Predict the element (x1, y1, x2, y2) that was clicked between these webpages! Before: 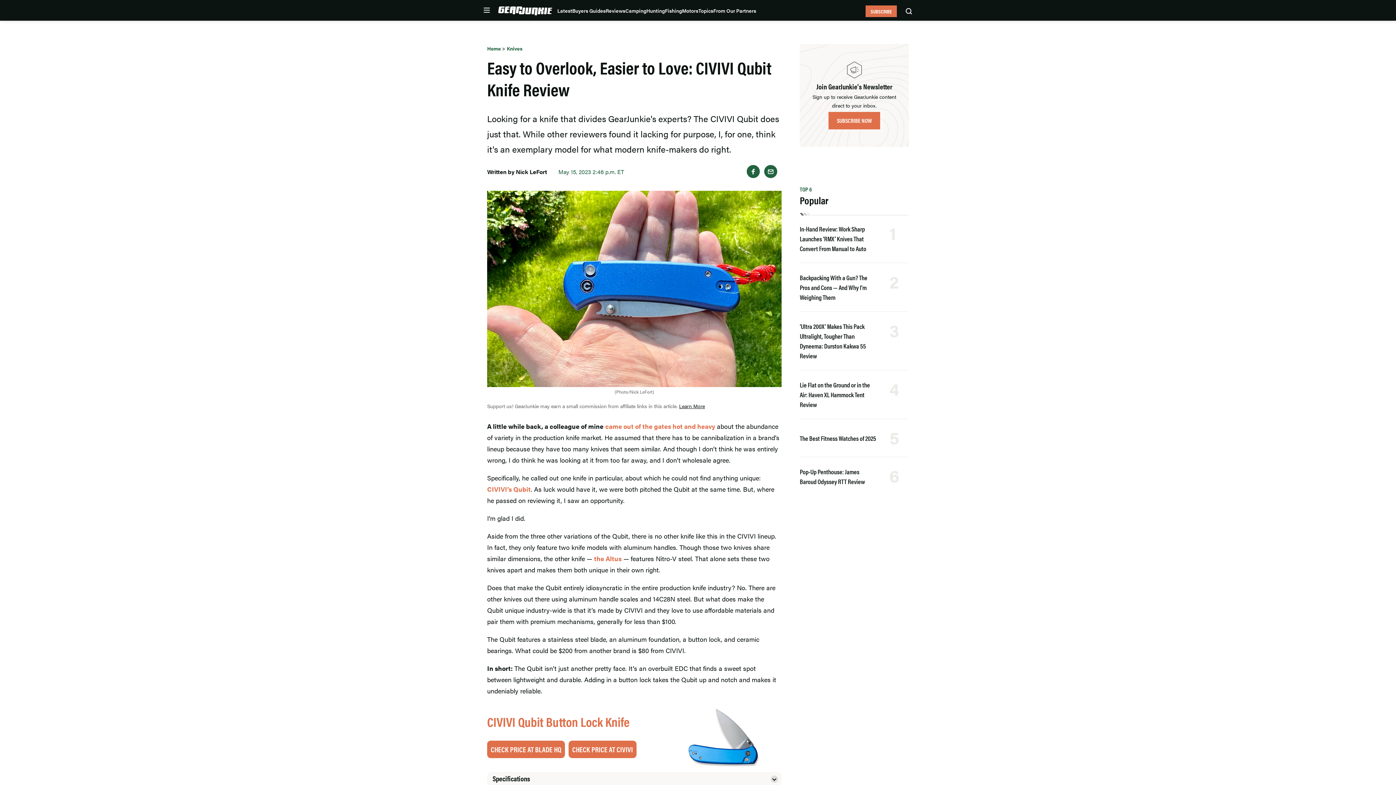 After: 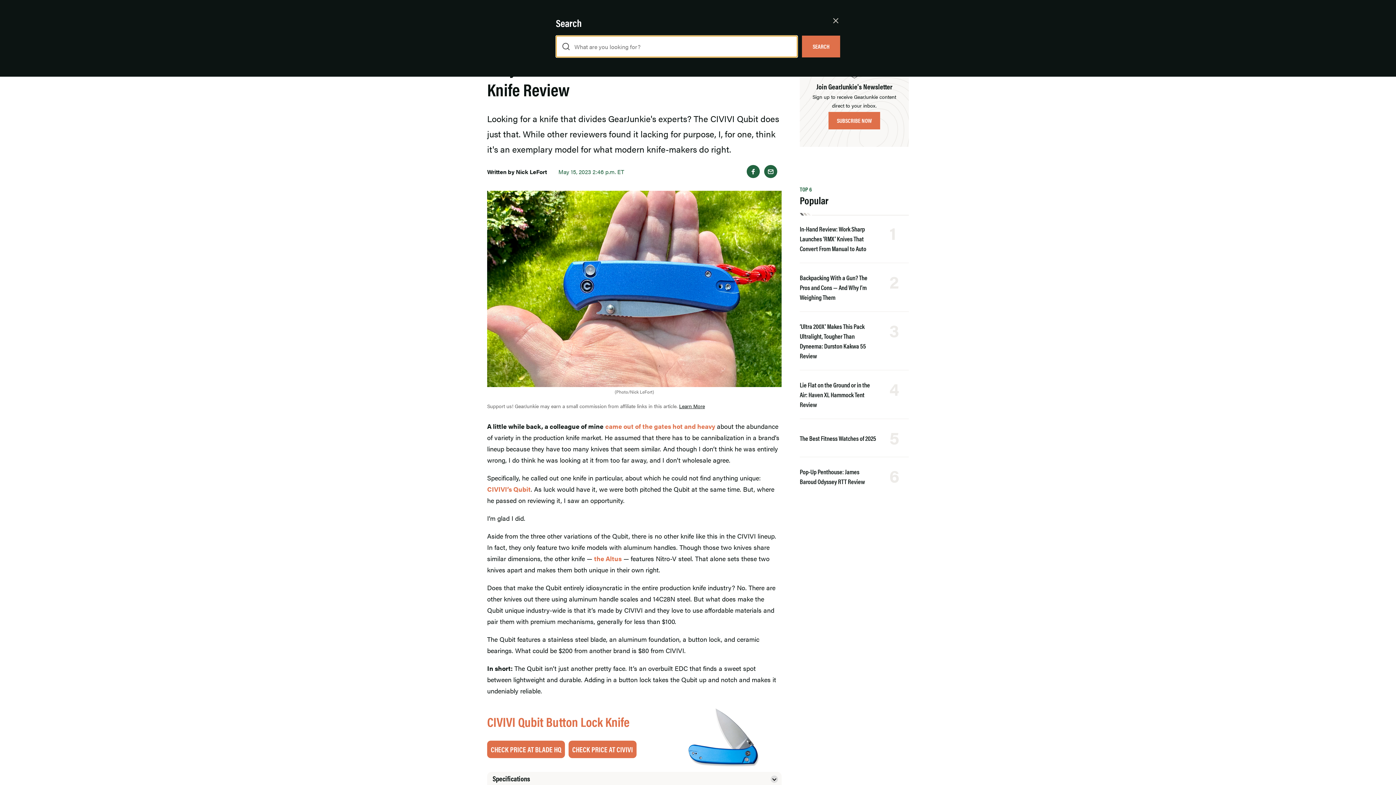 Action: label: Search bbox: (905, 7, 912, 14)